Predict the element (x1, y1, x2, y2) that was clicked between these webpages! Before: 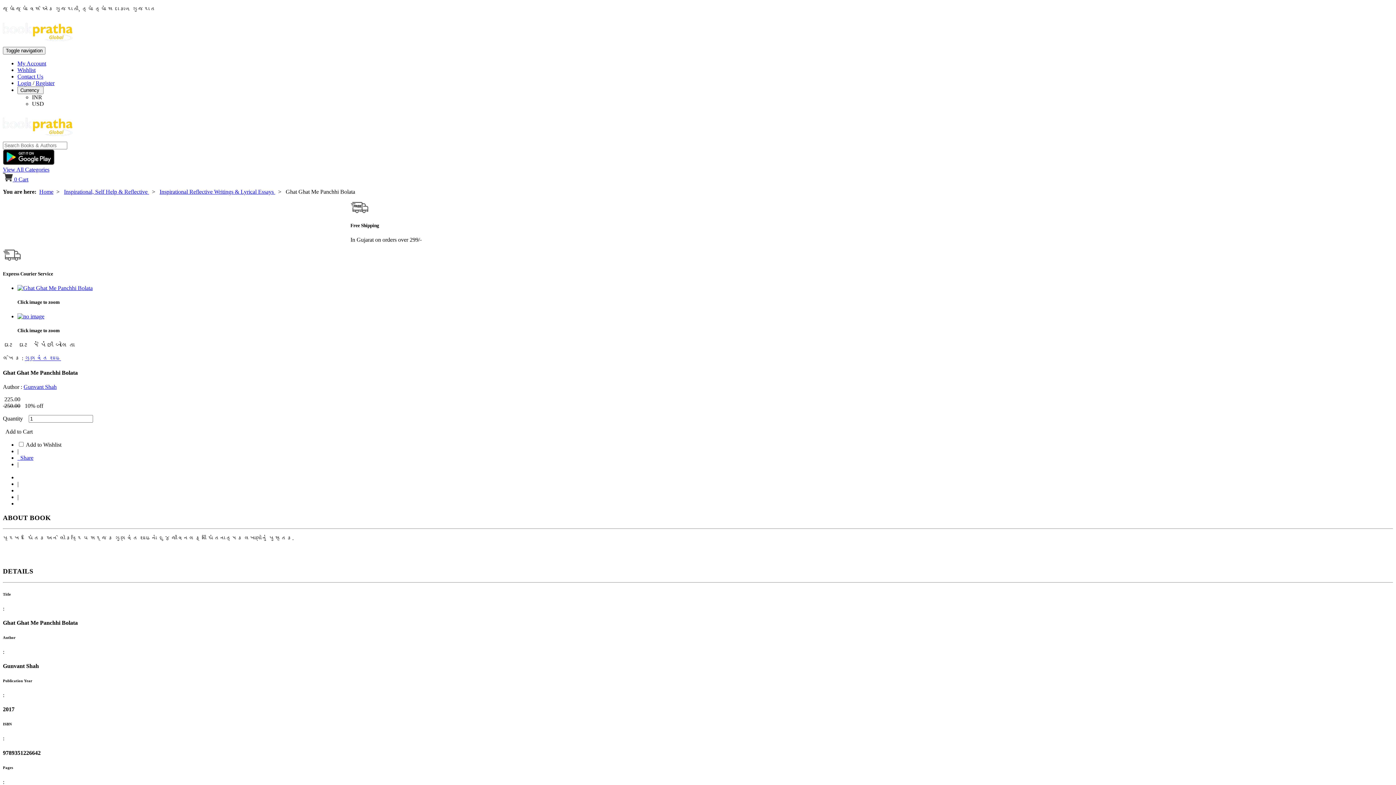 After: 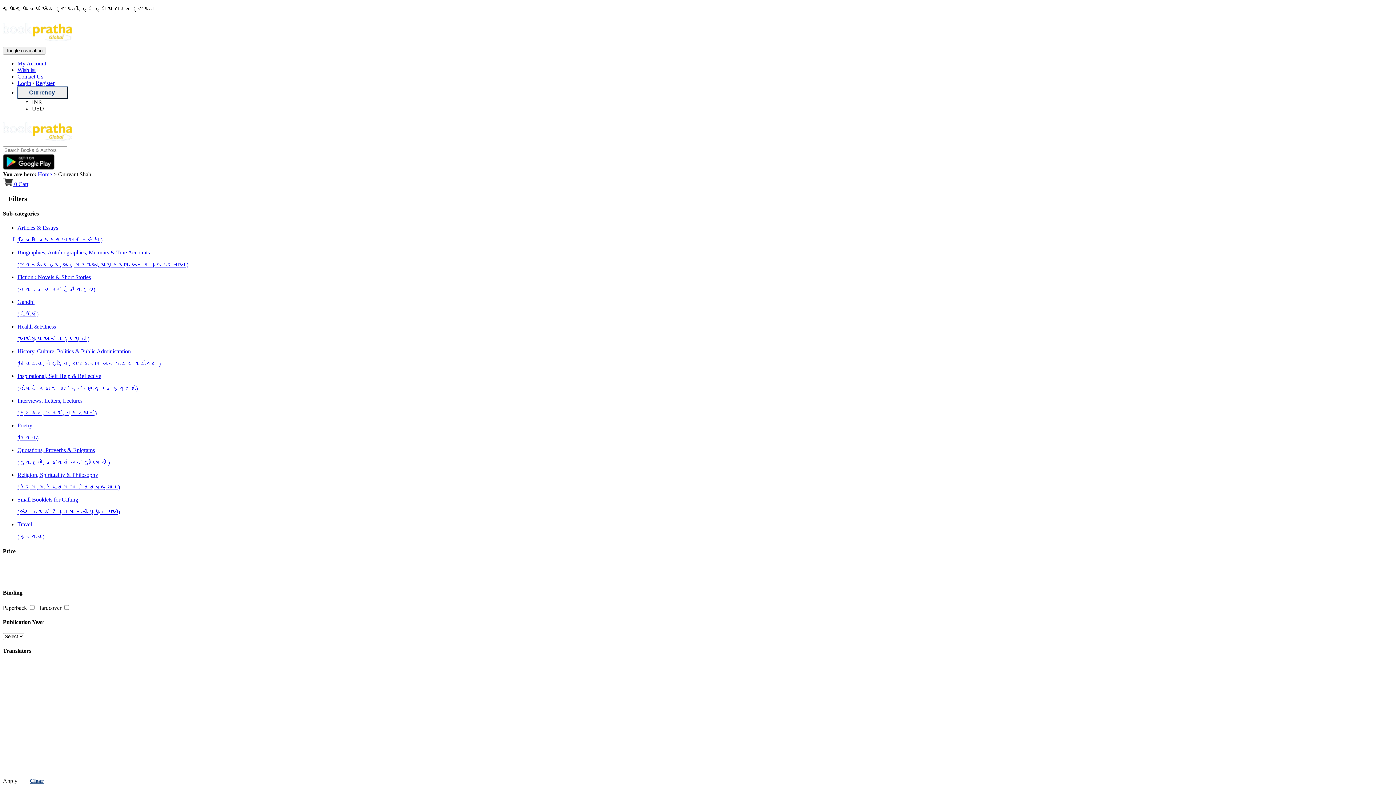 Action: bbox: (24, 355, 61, 361) label: ગુણવંત શાહ